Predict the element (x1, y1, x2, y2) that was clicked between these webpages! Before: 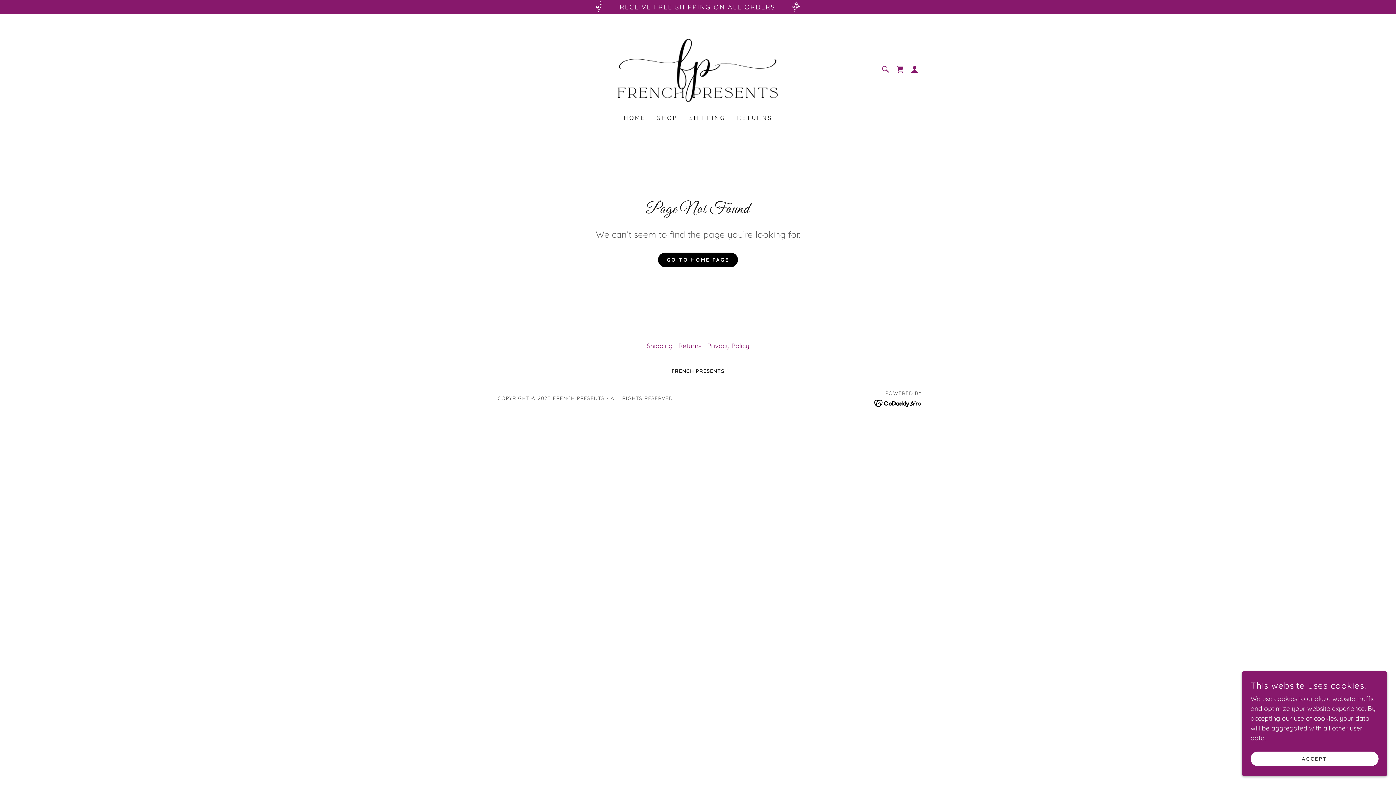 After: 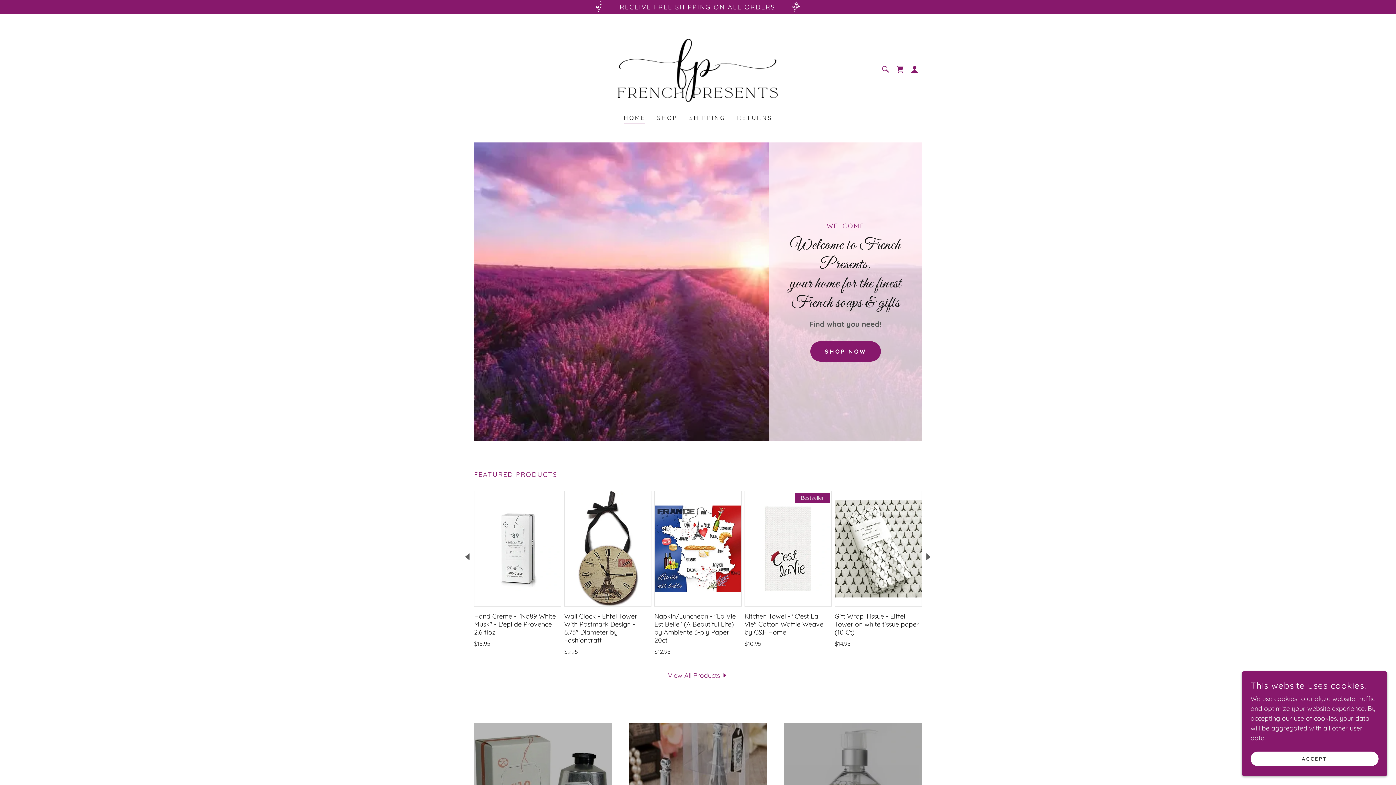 Action: label: HOME bbox: (621, 111, 647, 124)